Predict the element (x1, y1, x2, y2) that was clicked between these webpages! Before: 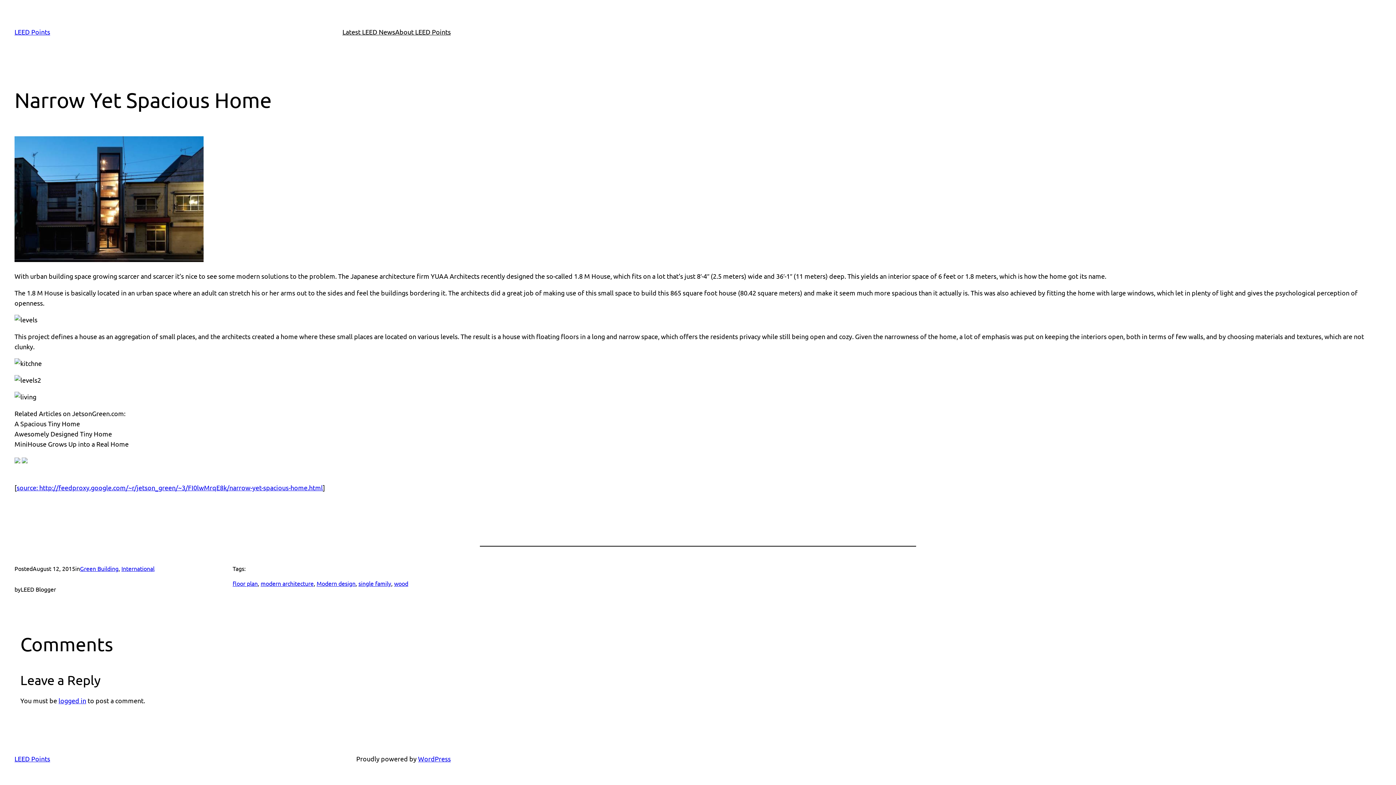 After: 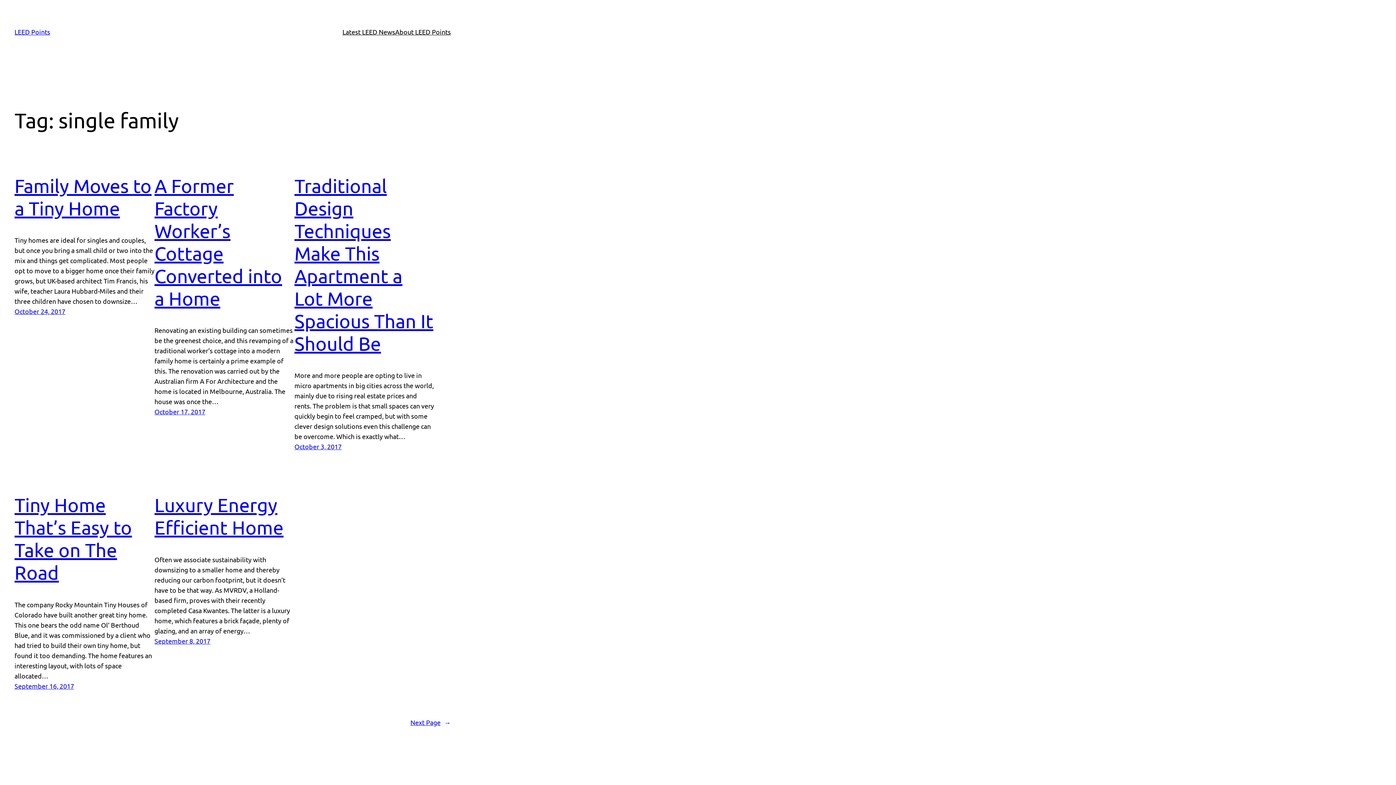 Action: bbox: (358, 580, 391, 587) label: single family